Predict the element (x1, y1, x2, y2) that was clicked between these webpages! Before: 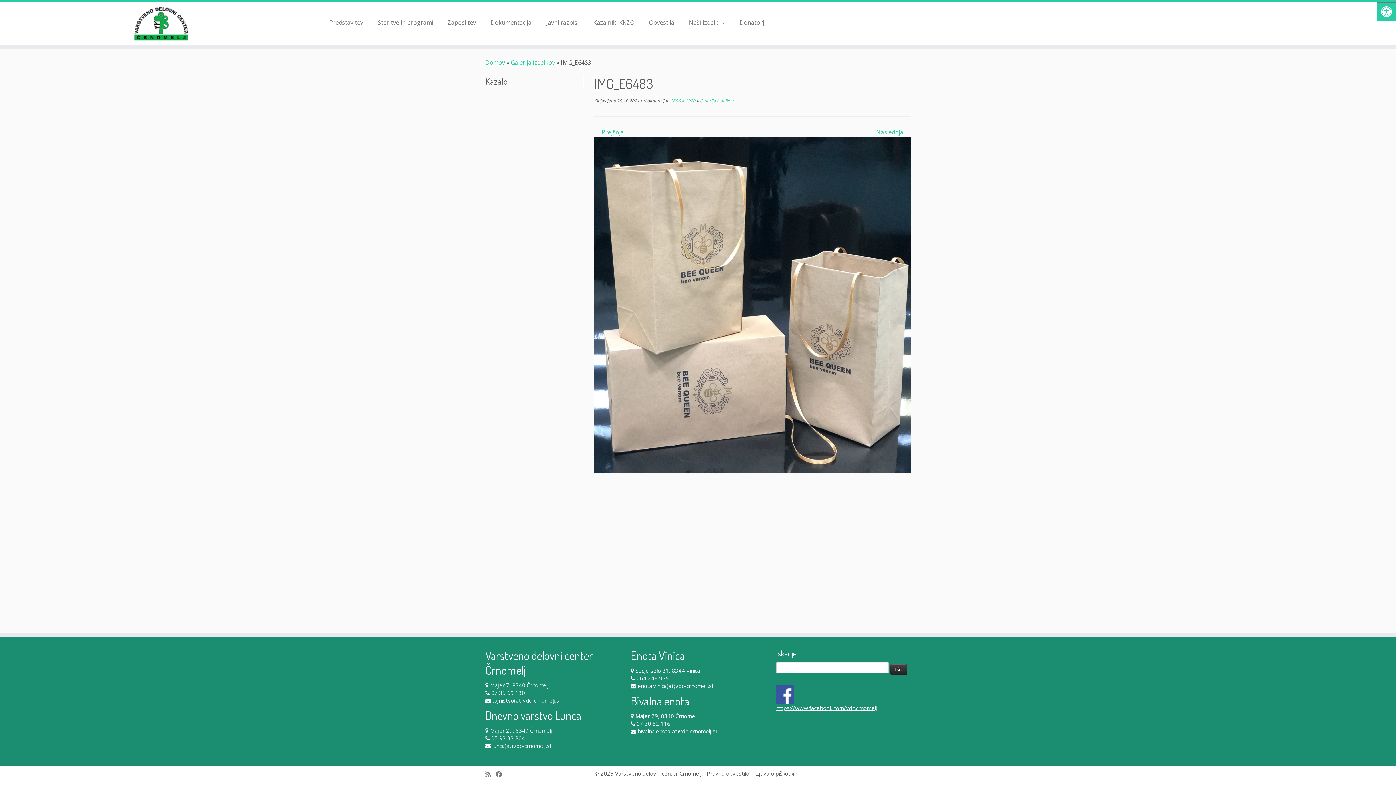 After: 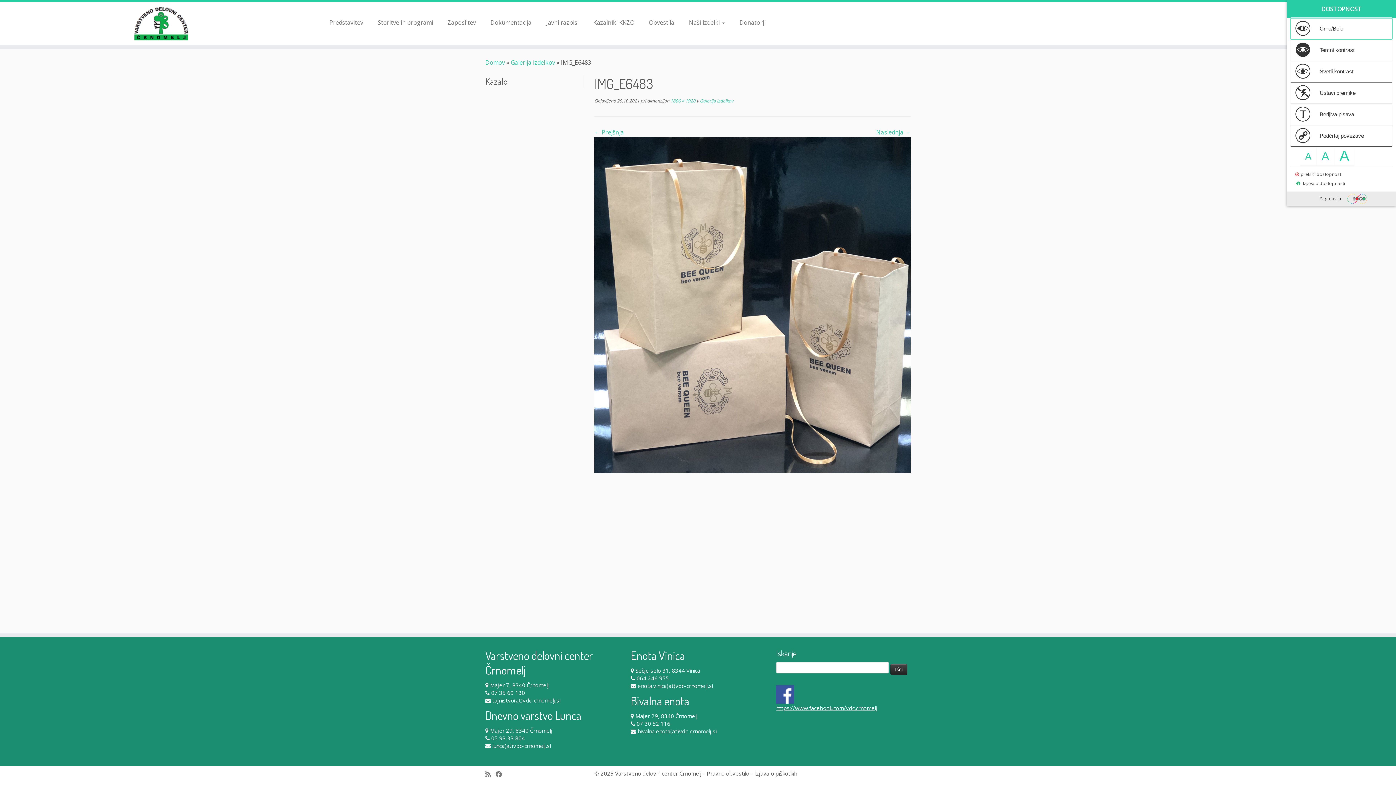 Action: bbox: (1377, 1, 1396, 21) label: Pritisni "Alt + A" za odpiranje/zapiranje dostopnostnega menija